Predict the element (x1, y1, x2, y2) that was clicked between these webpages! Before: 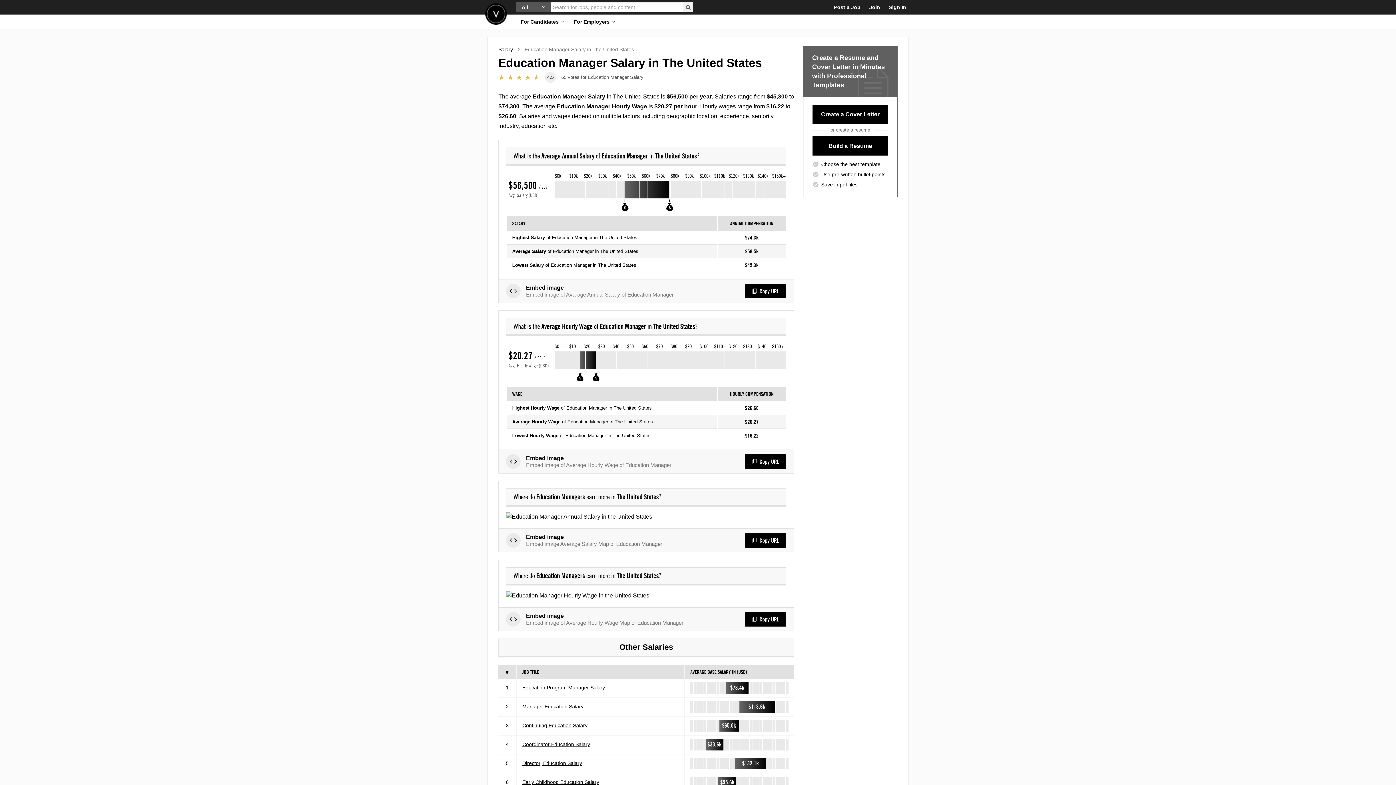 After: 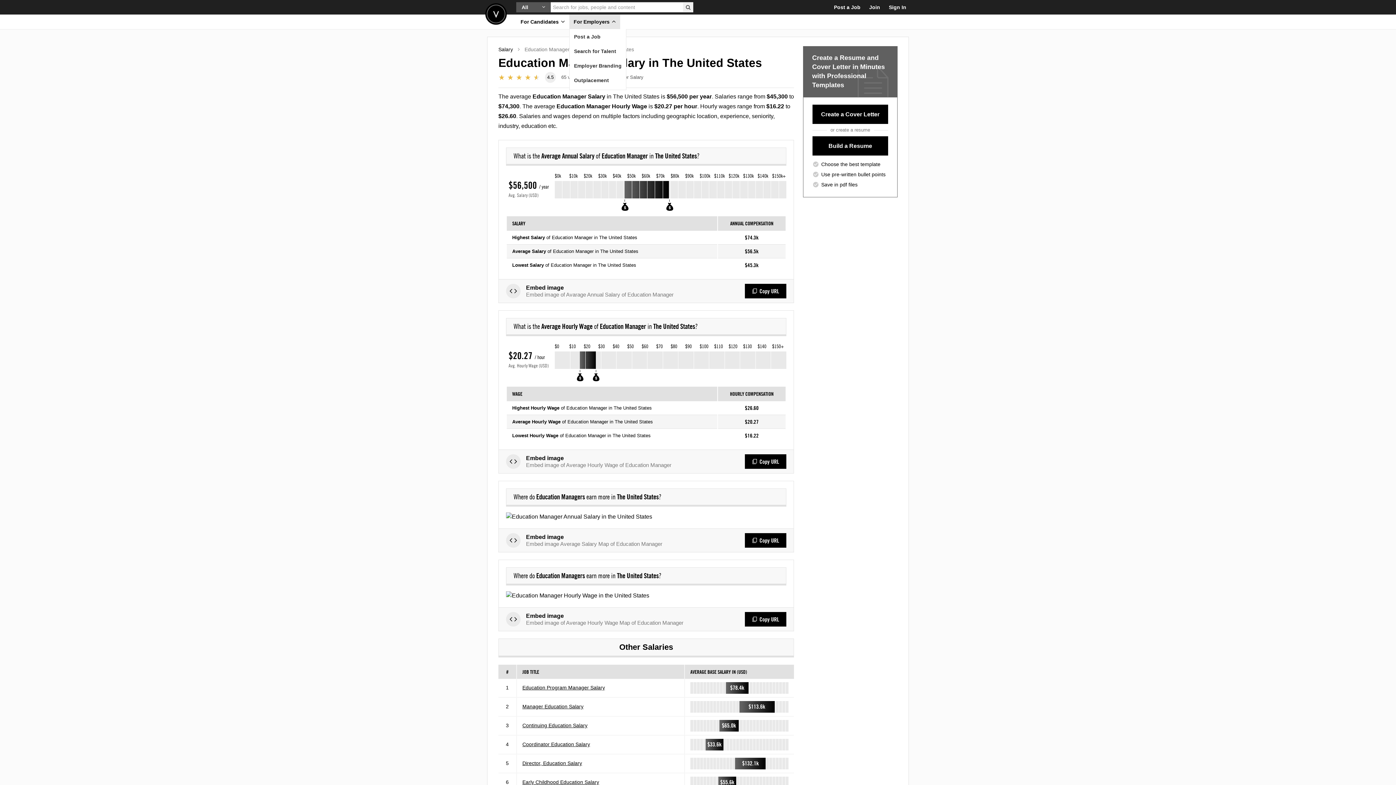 Action: label: For Employers  bbox: (569, 14, 620, 29)